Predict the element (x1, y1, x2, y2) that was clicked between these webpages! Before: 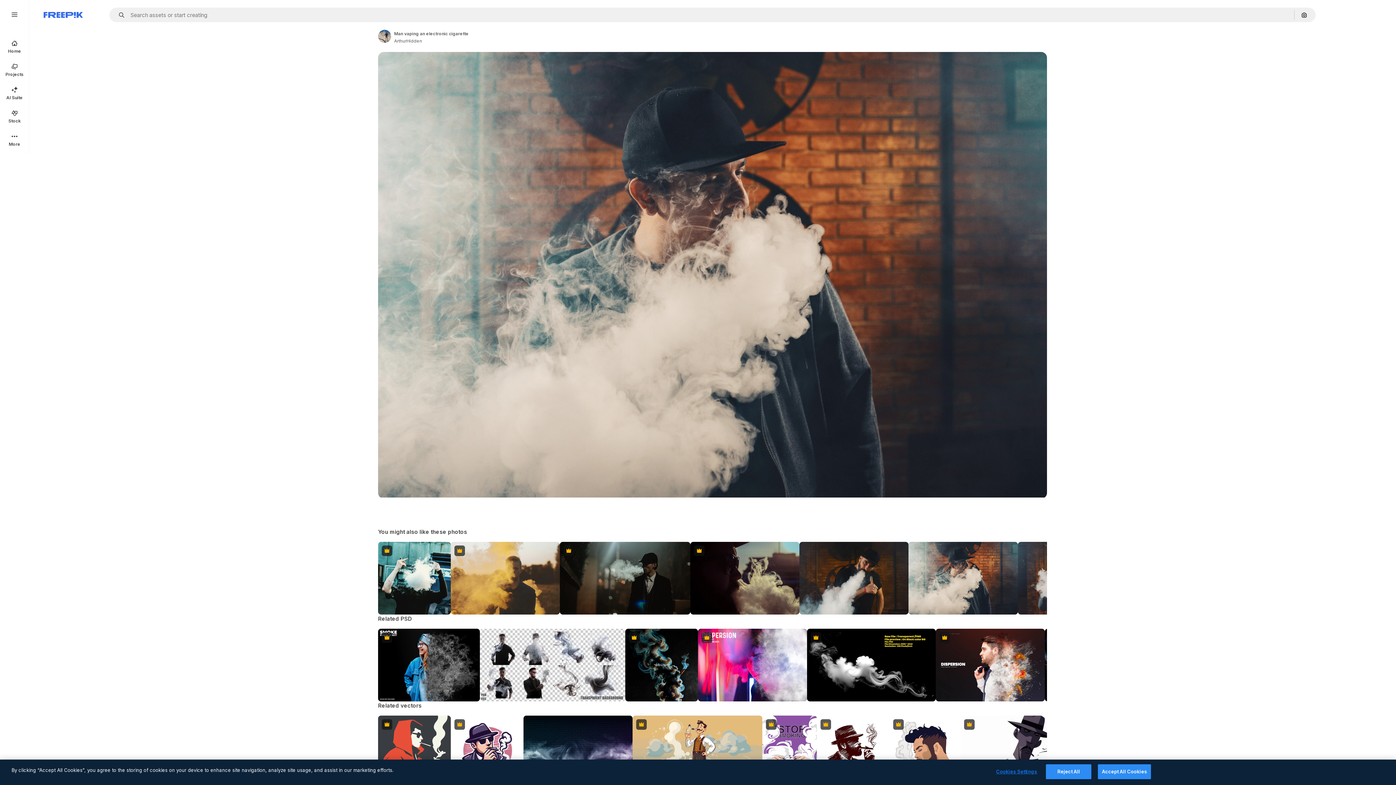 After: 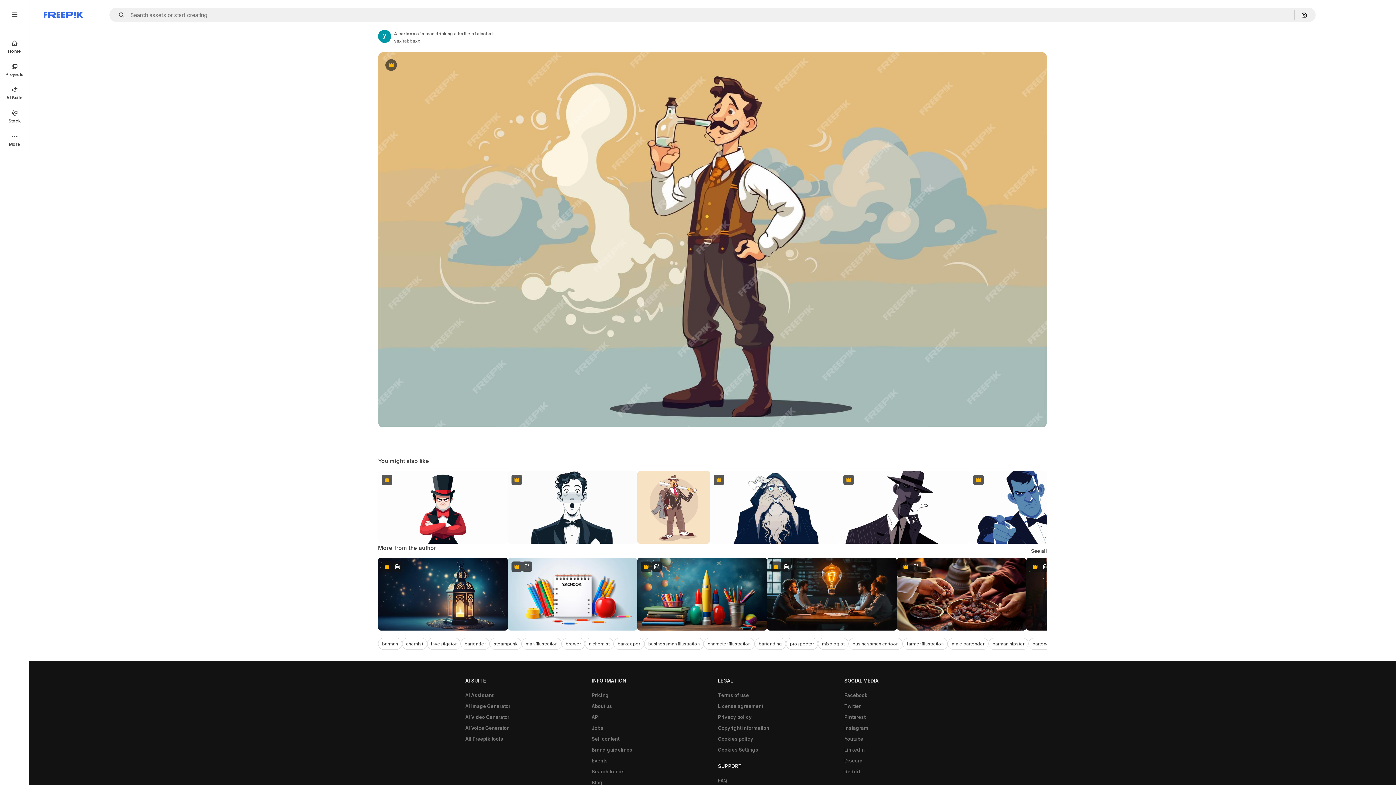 Action: label: Premium bbox: (632, 716, 762, 788)